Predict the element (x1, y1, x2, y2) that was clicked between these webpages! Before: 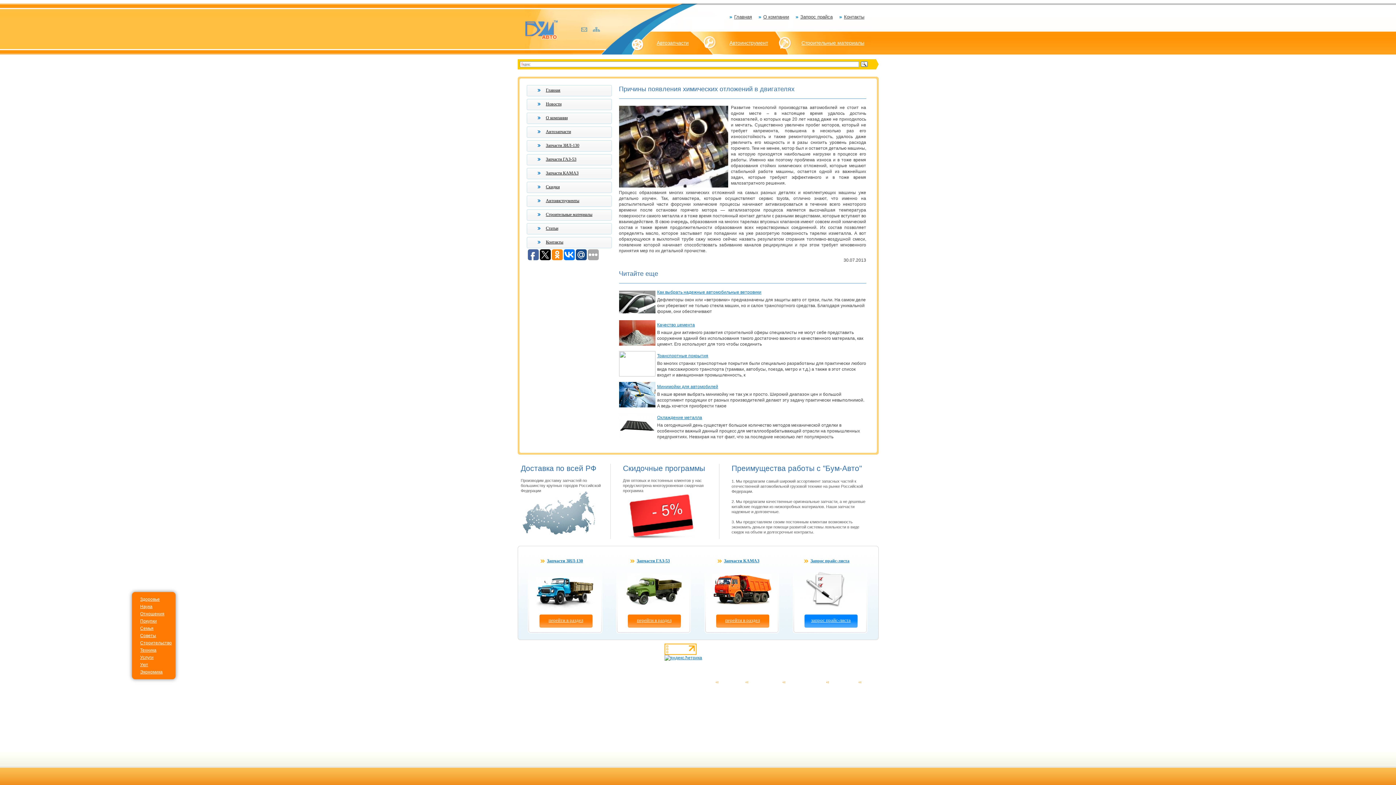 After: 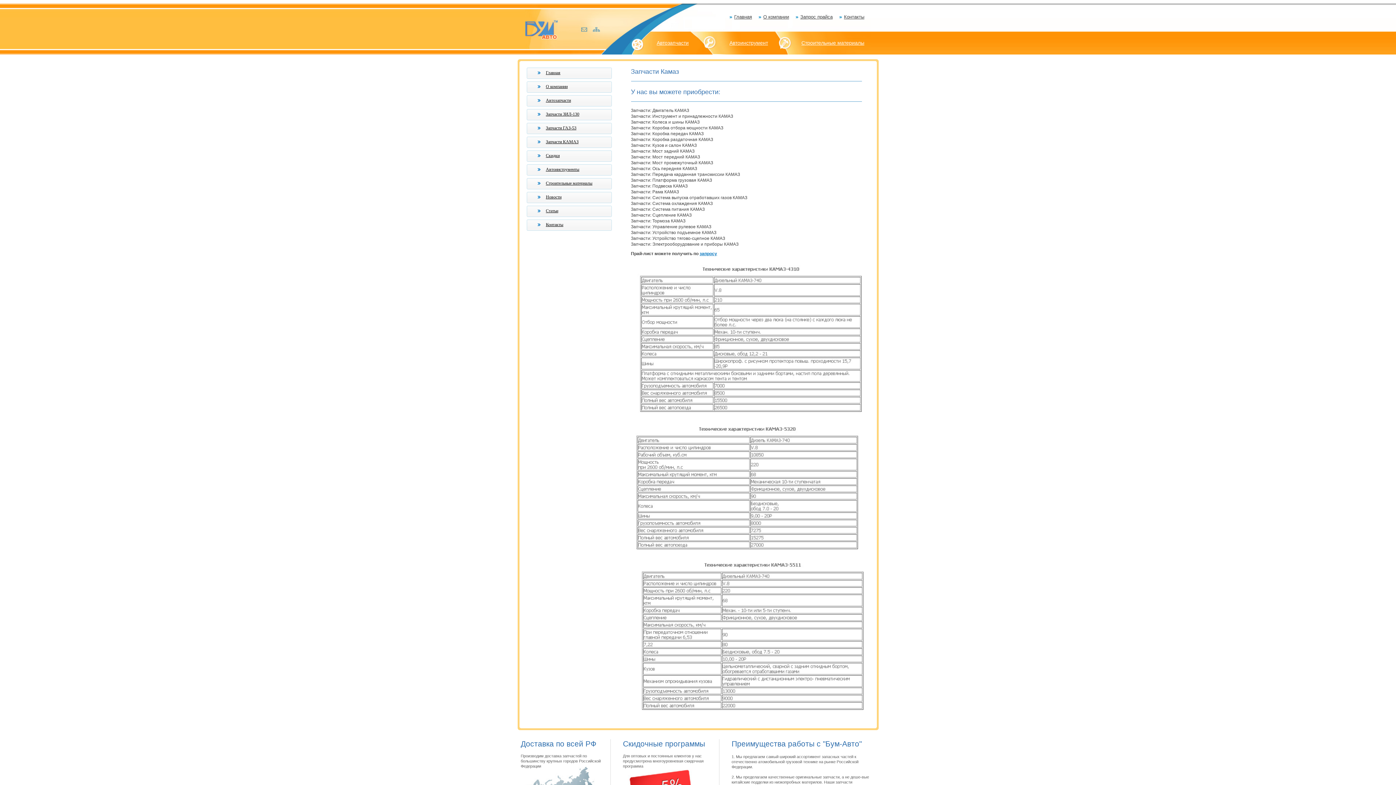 Action: label: перейти в раздел bbox: (716, 614, 769, 628)